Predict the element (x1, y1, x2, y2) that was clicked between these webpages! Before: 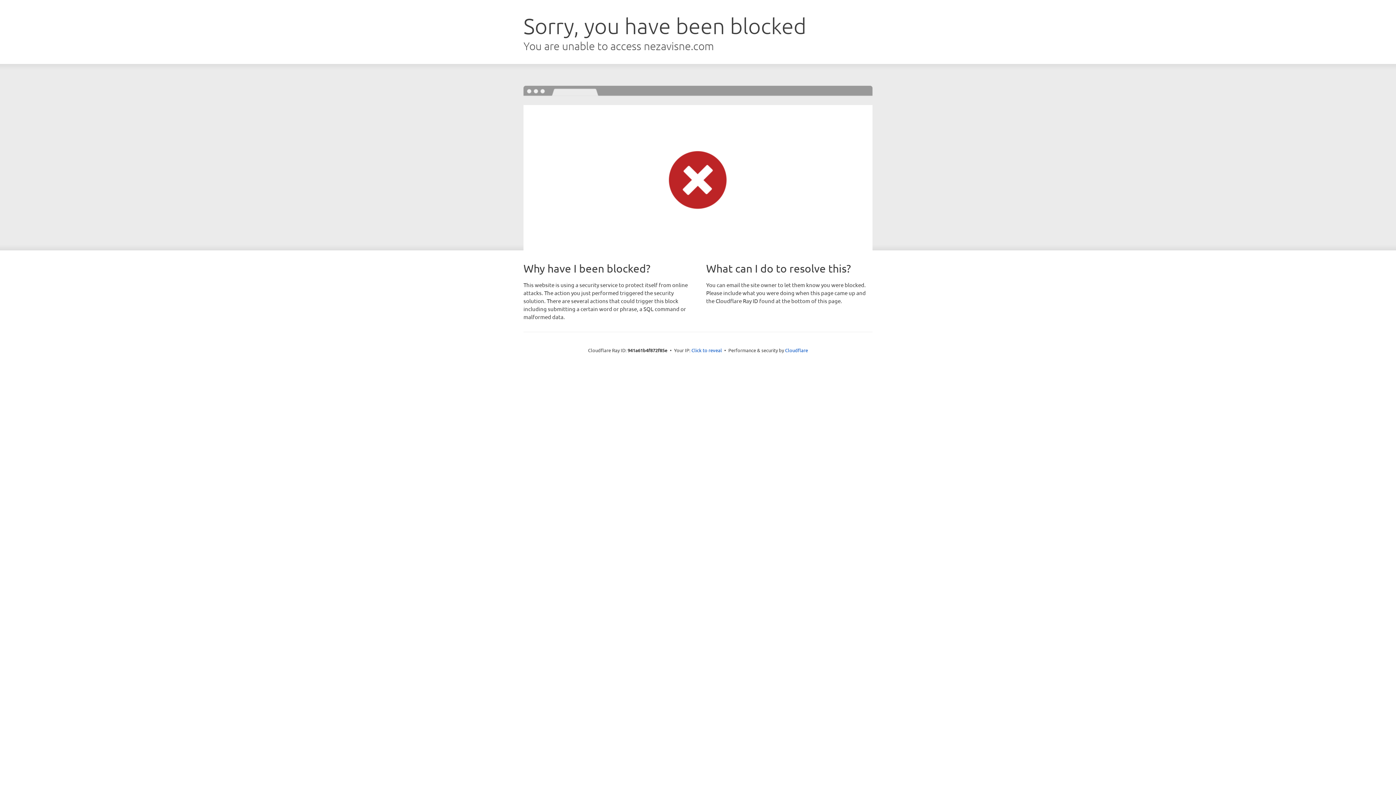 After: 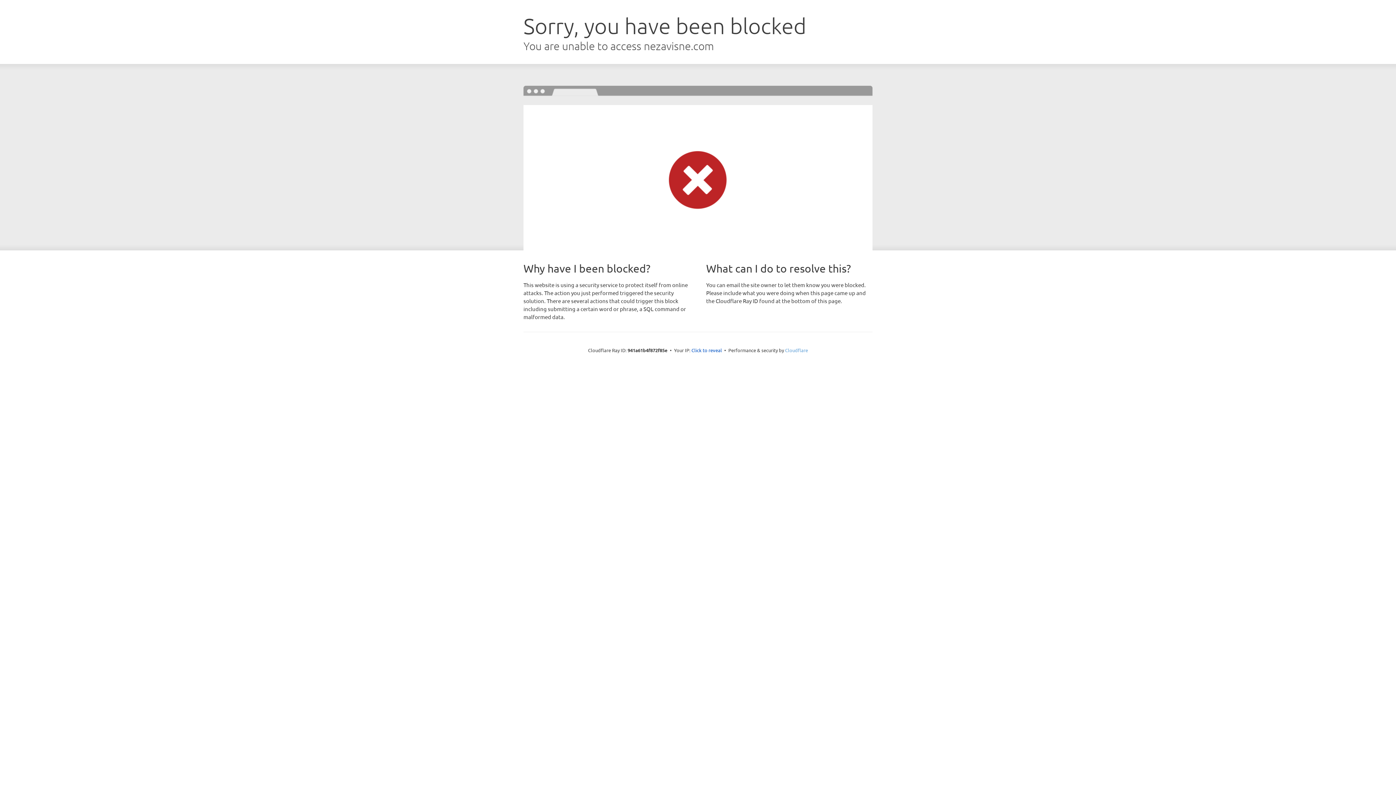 Action: label: Cloudflare bbox: (785, 347, 808, 353)